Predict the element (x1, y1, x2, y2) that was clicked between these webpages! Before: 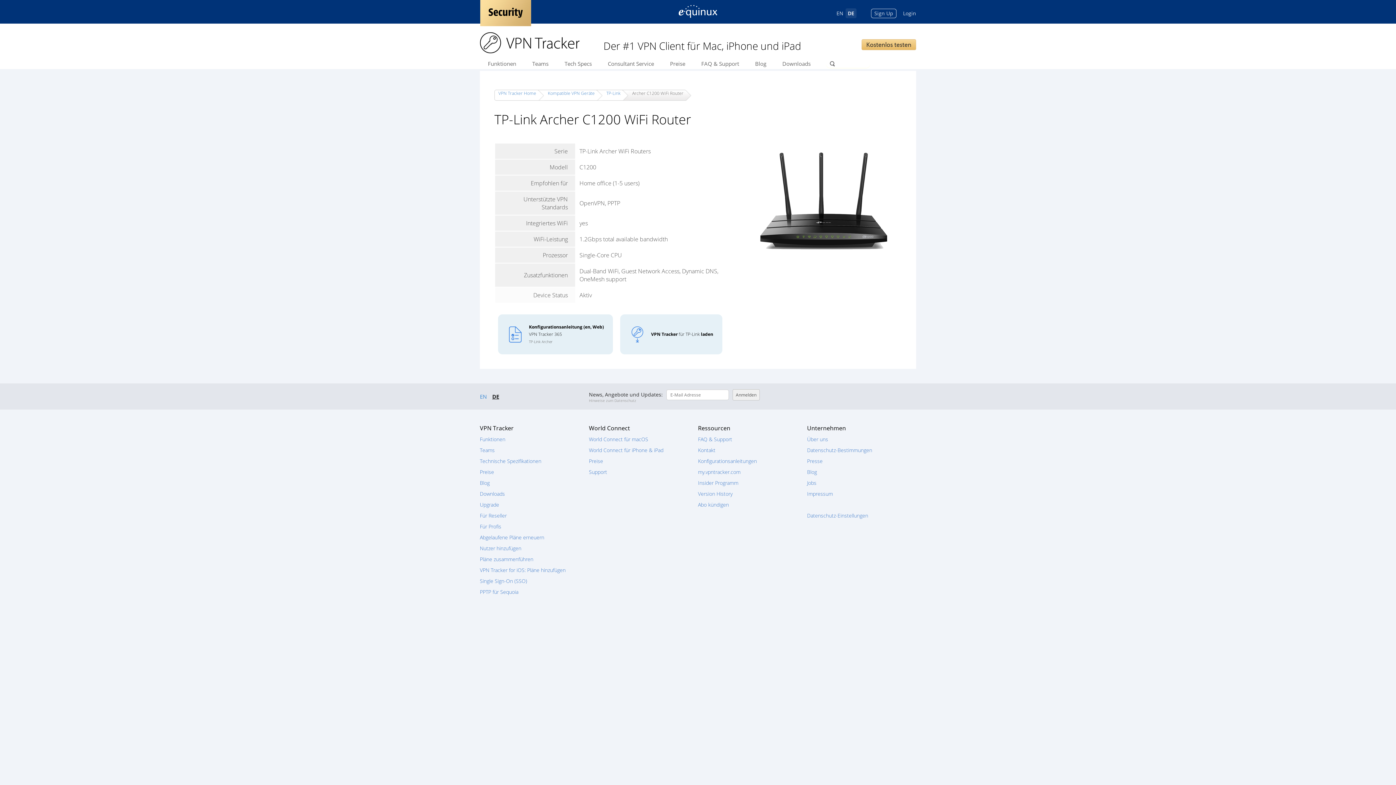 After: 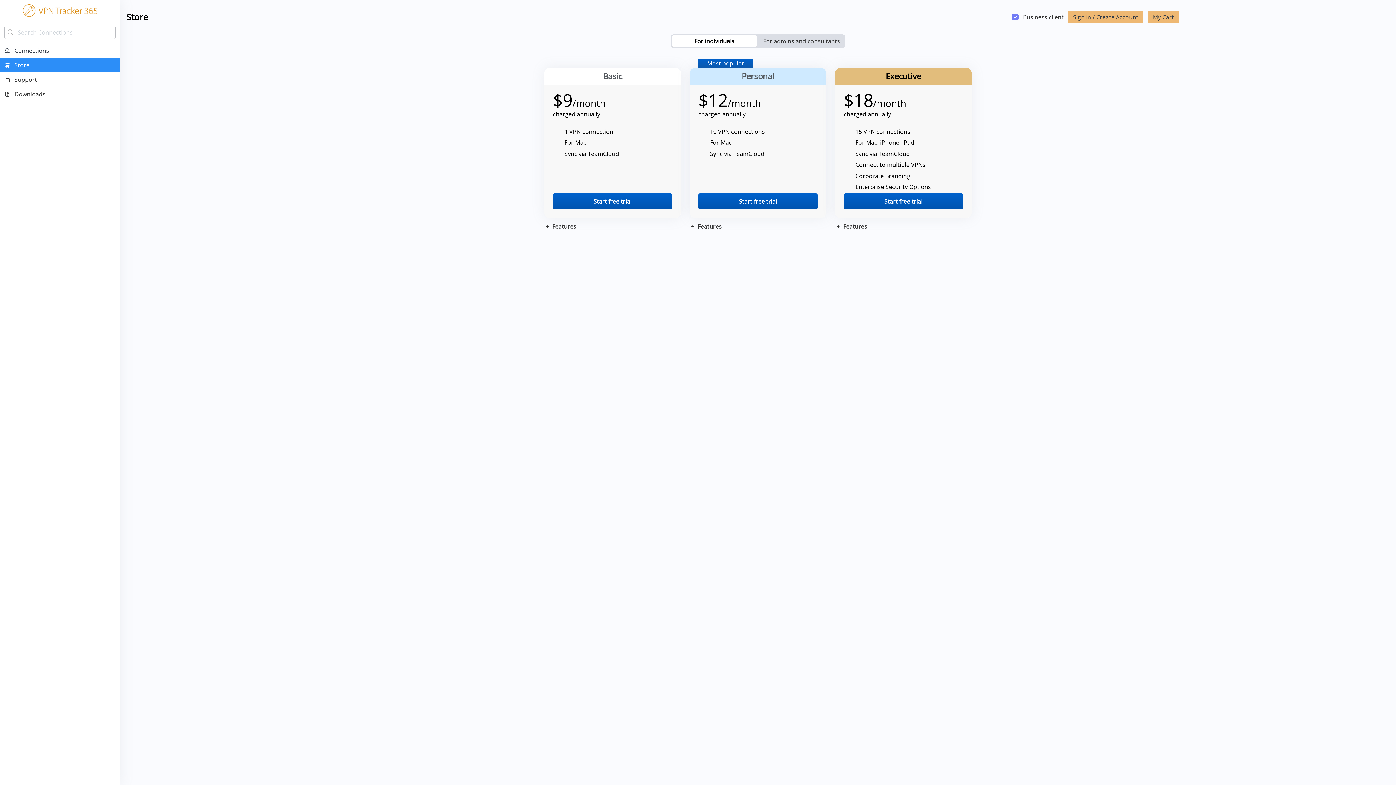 Action: label: Preise
 bbox: (480, 468, 494, 475)